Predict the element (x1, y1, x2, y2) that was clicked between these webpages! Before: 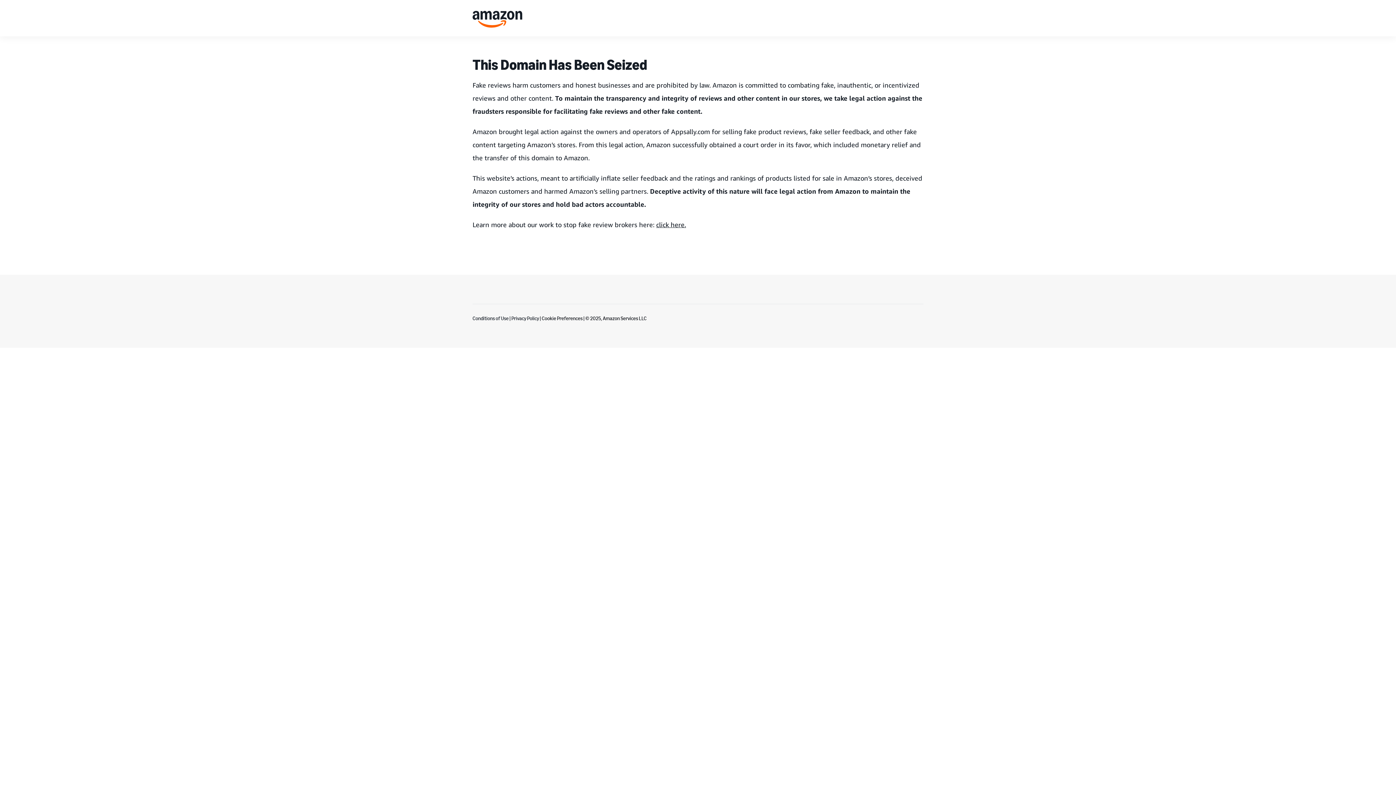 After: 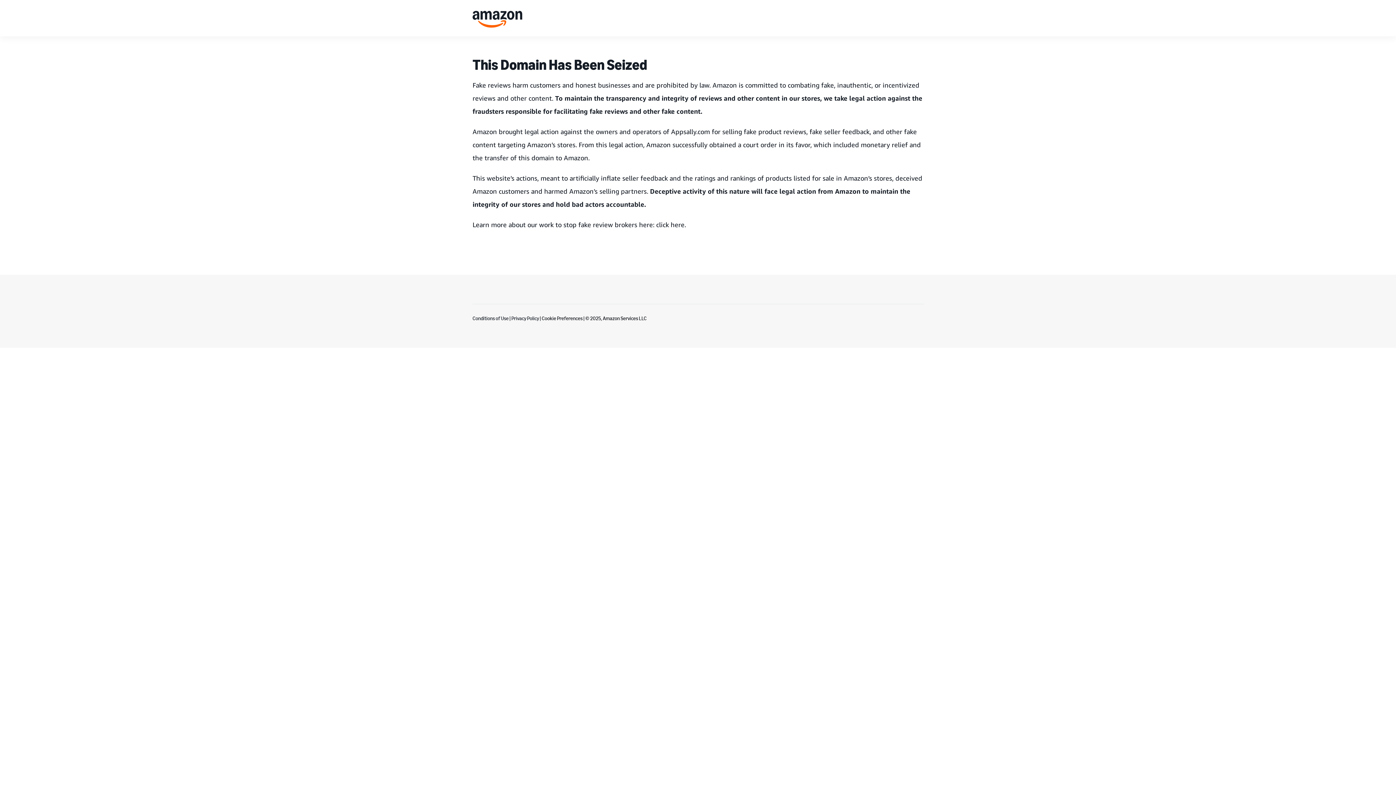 Action: bbox: (656, 220, 686, 228) label: click here.